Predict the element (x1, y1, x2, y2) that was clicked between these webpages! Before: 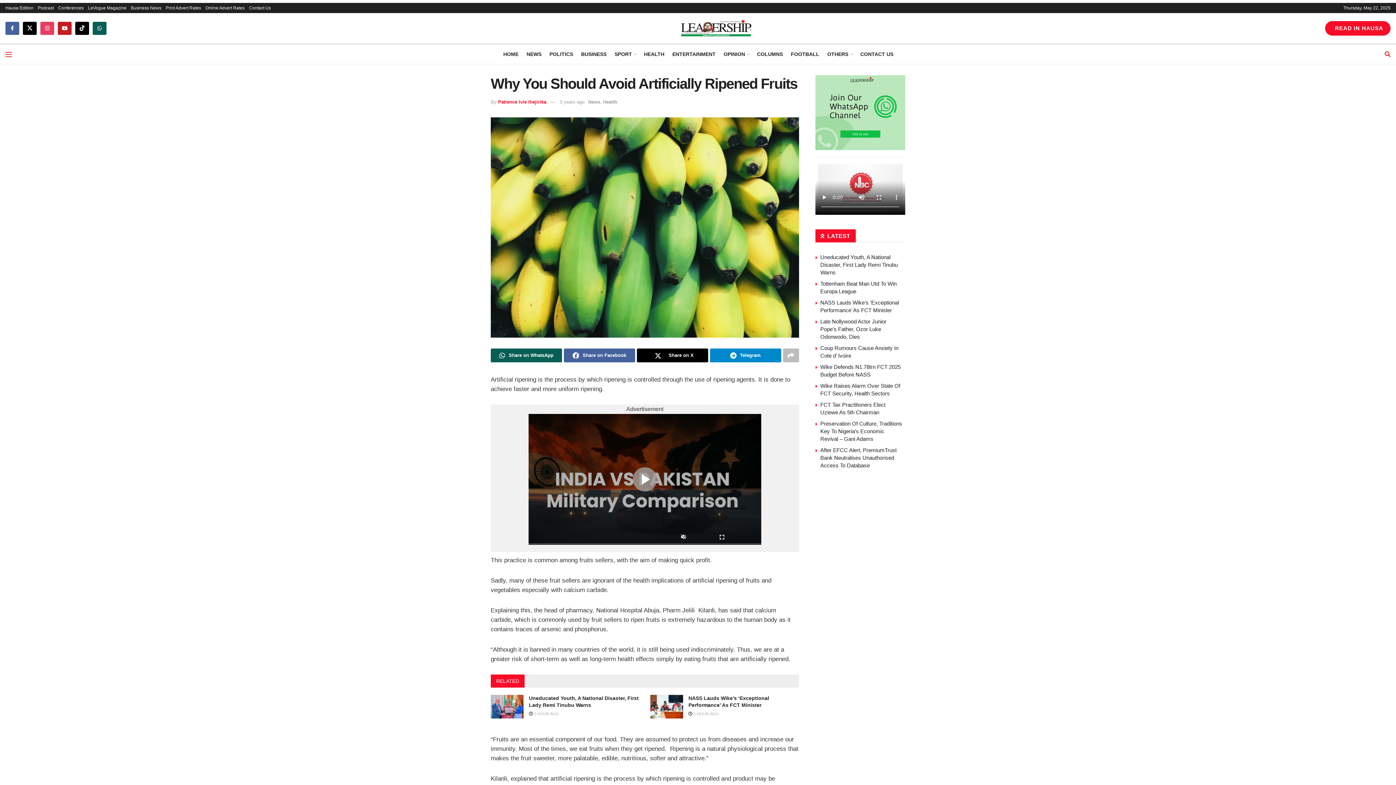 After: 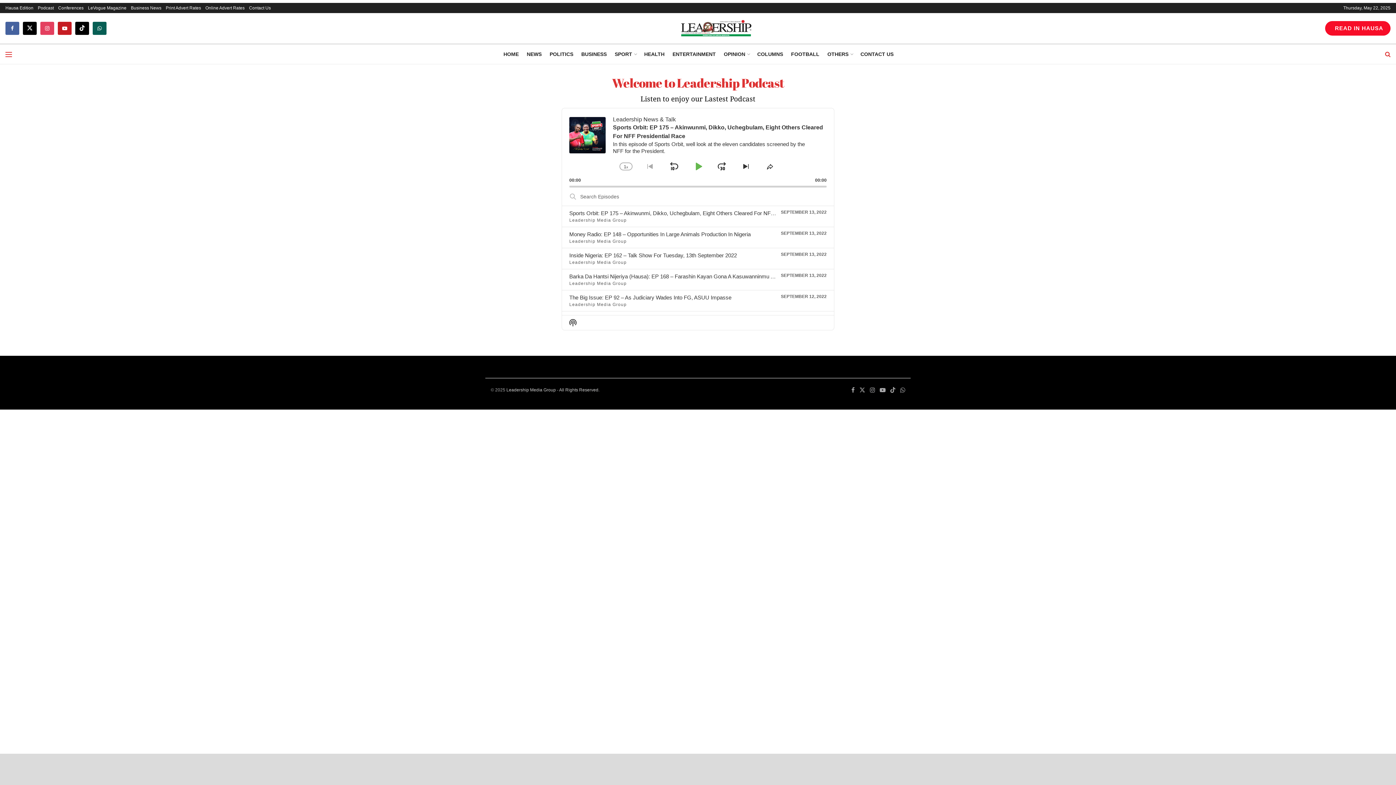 Action: bbox: (37, 2, 53, 13) label: Podcast